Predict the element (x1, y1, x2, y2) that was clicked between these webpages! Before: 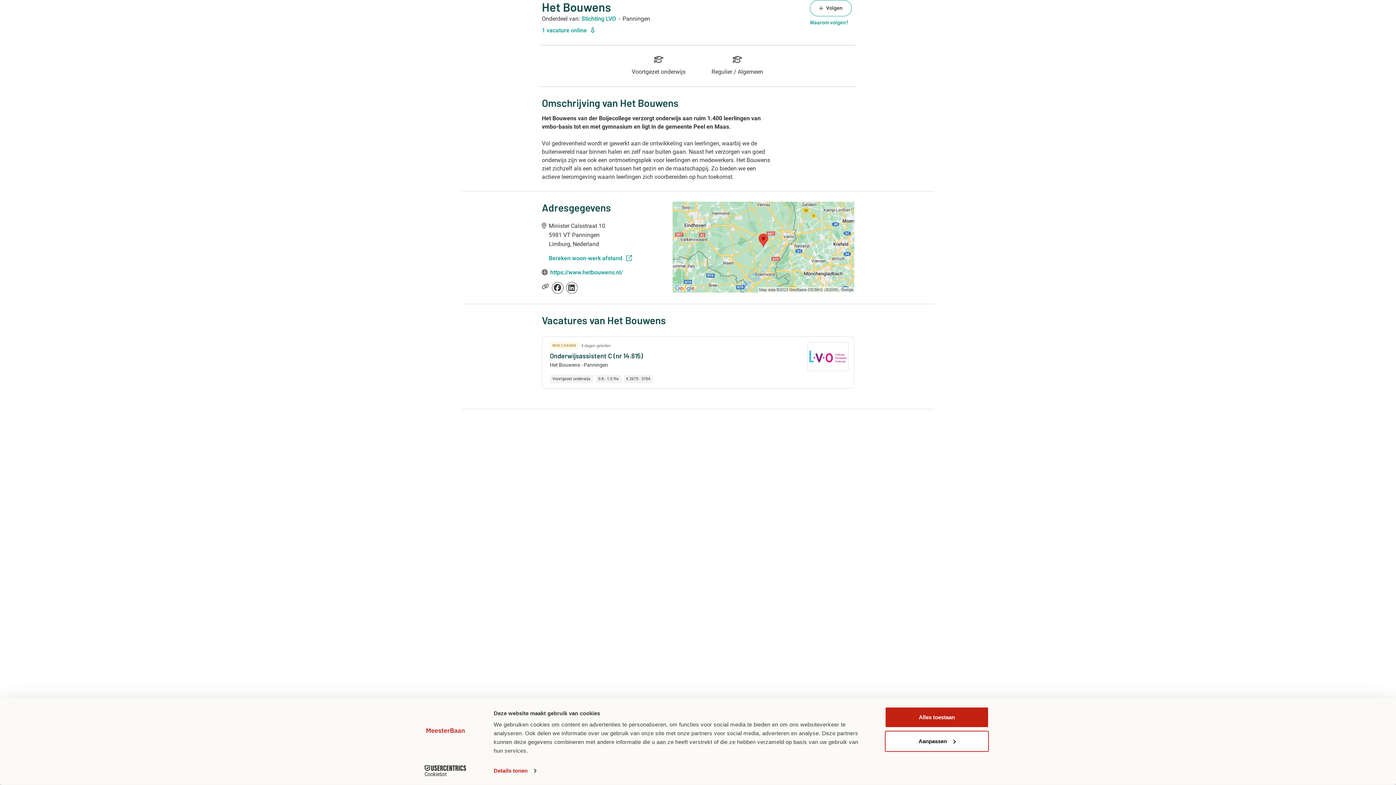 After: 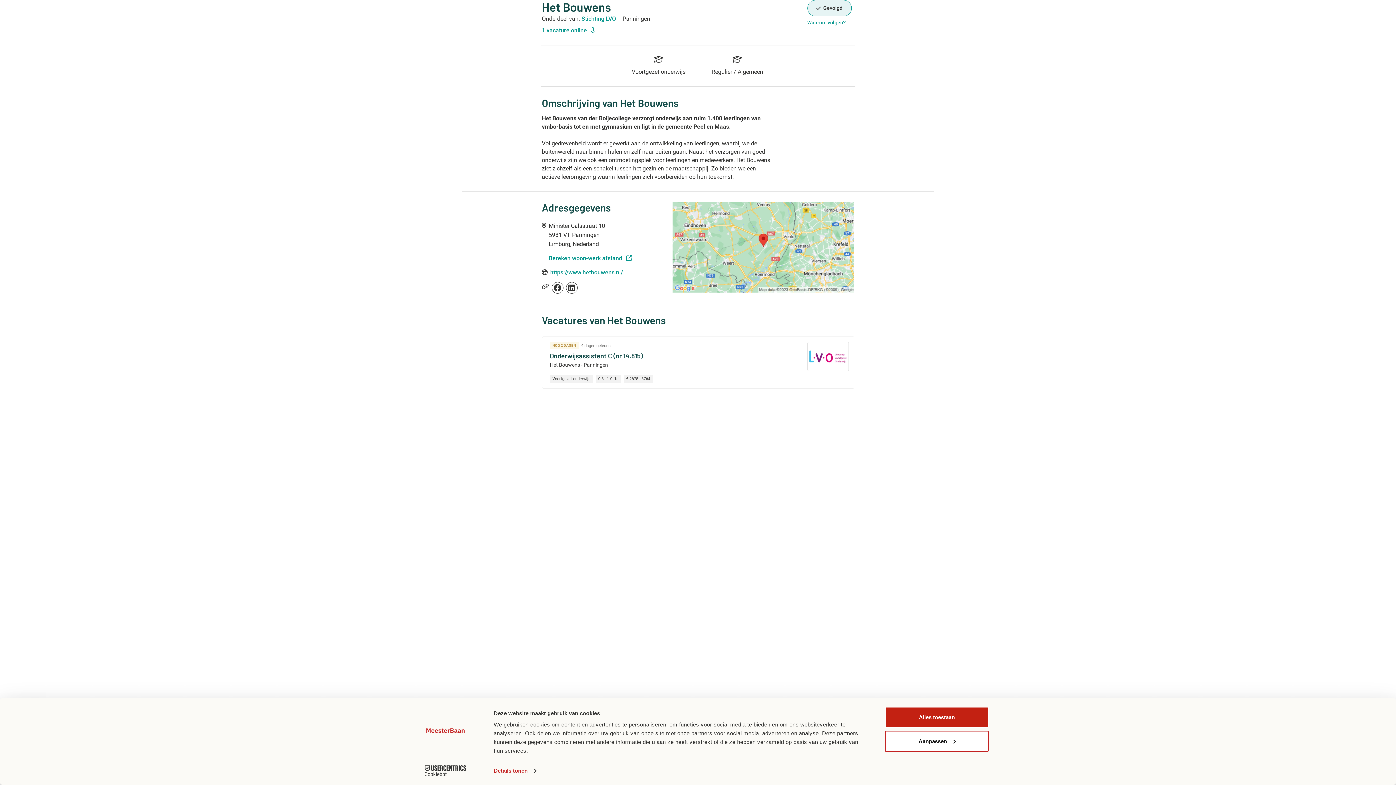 Action: bbox: (810, 0, 851, 16) label: Volgen